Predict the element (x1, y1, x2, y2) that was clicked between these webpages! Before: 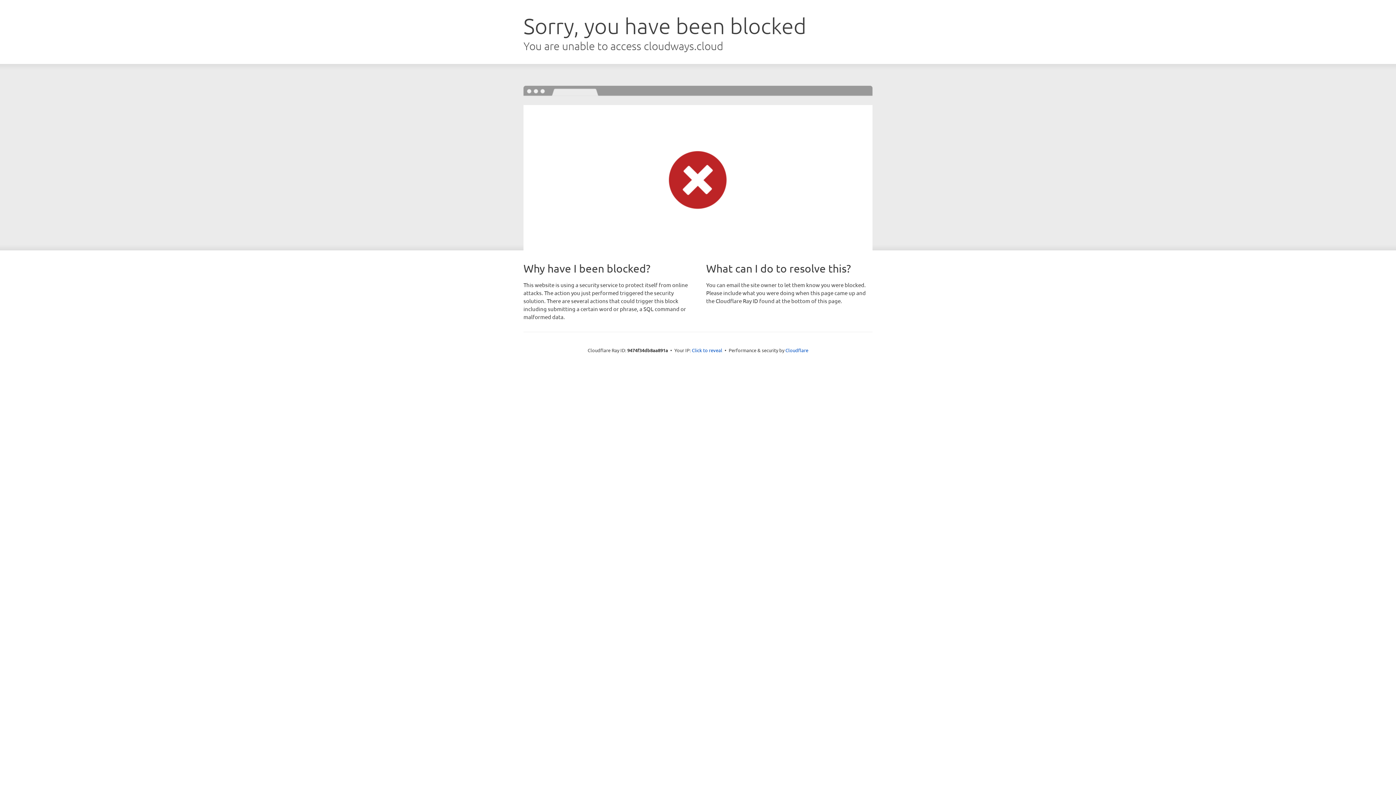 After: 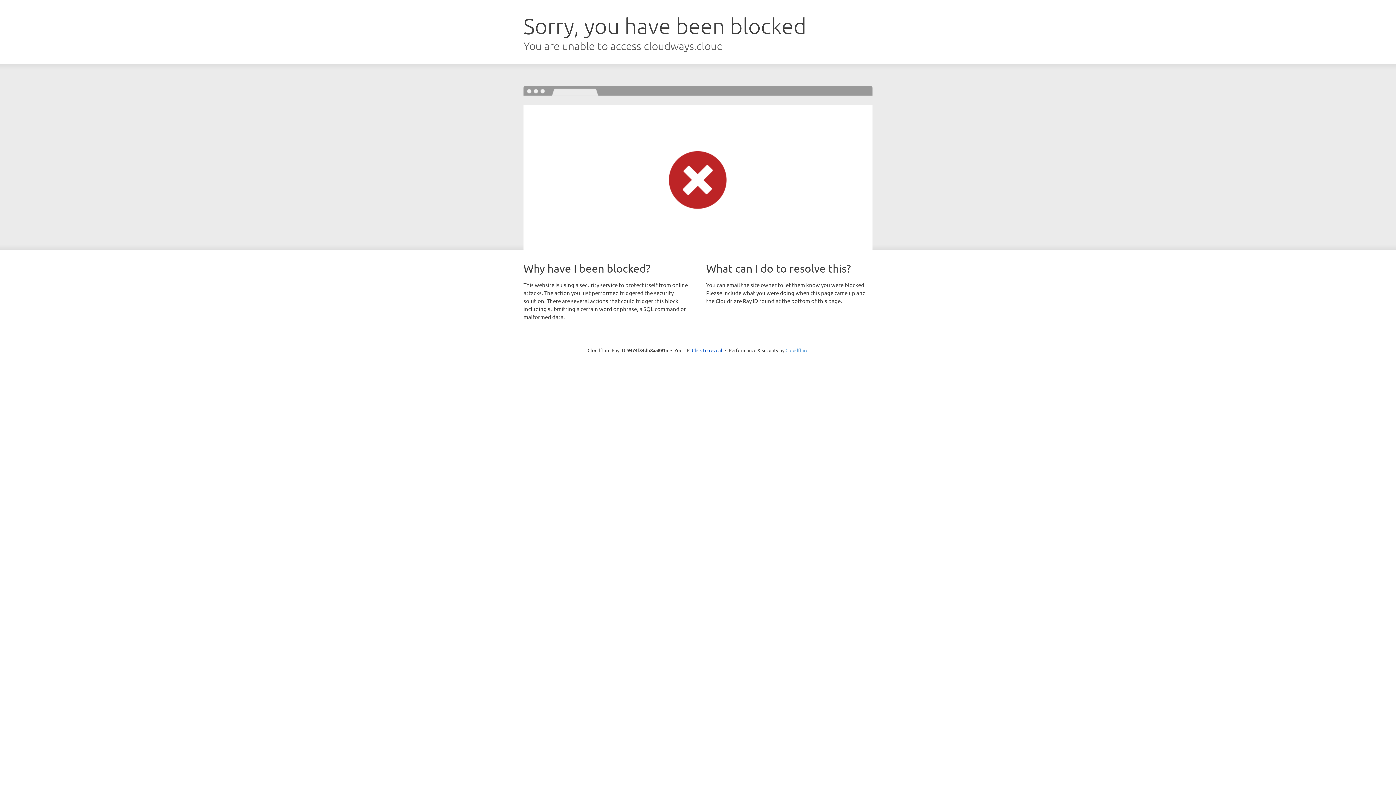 Action: label: Cloudflare bbox: (785, 347, 808, 353)